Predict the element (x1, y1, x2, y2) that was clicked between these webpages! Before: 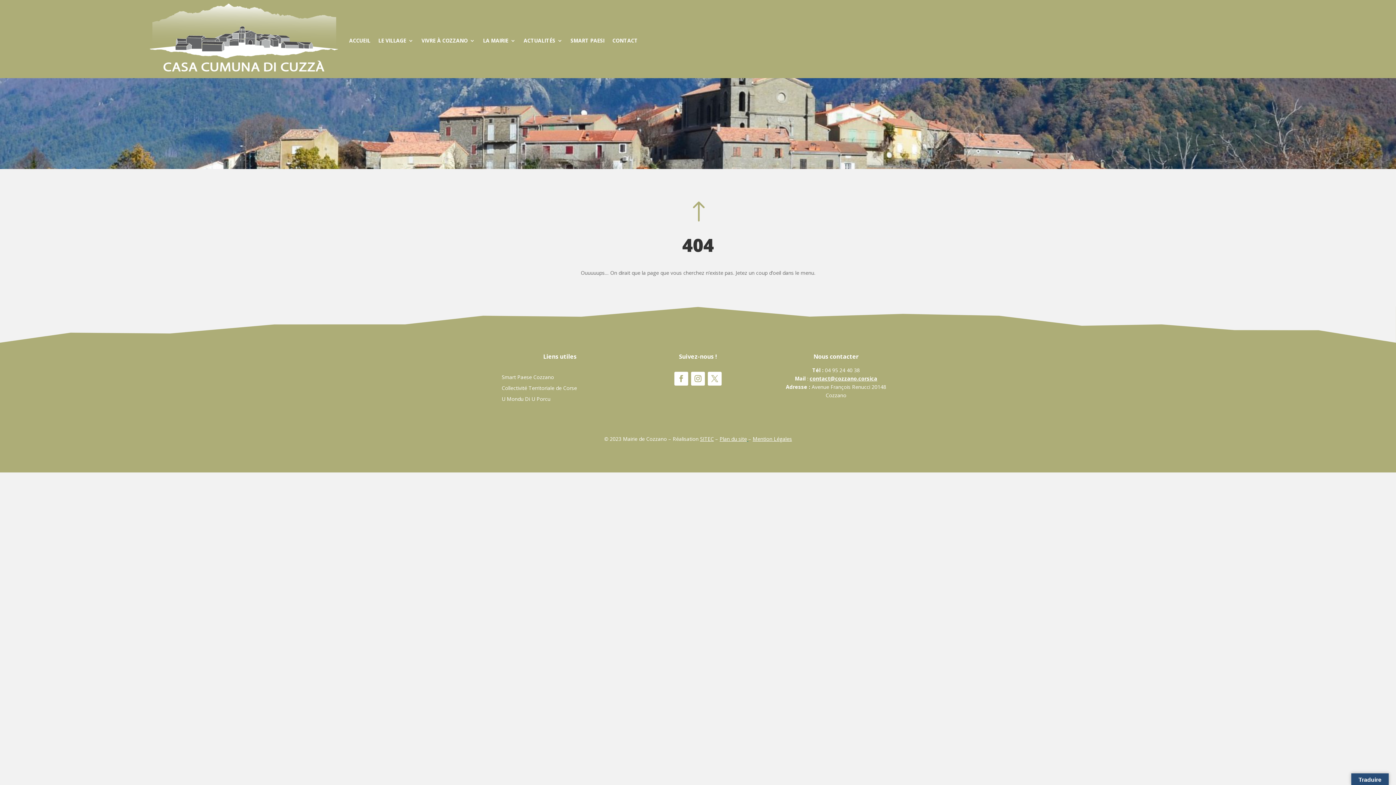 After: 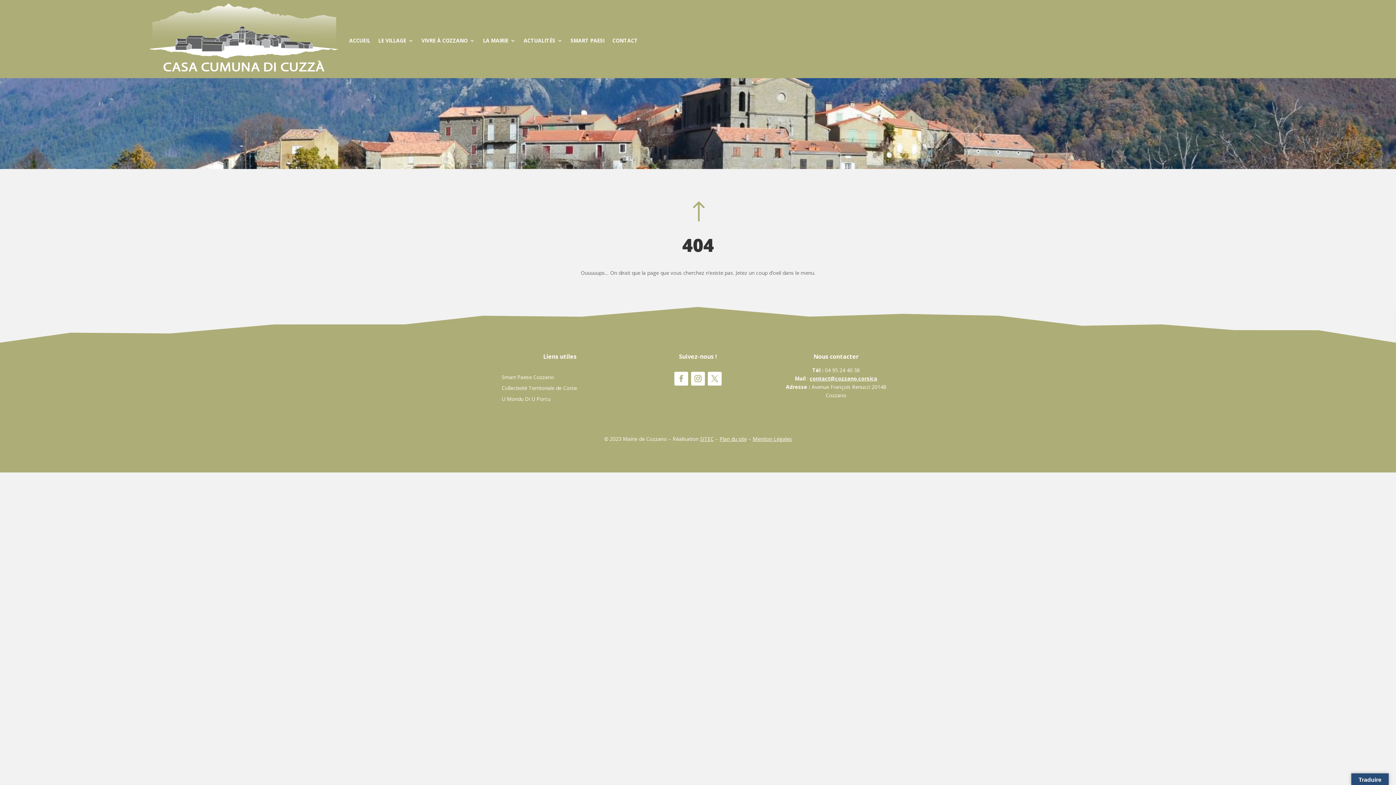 Action: bbox: (700, 435, 714, 442) label: SITEC